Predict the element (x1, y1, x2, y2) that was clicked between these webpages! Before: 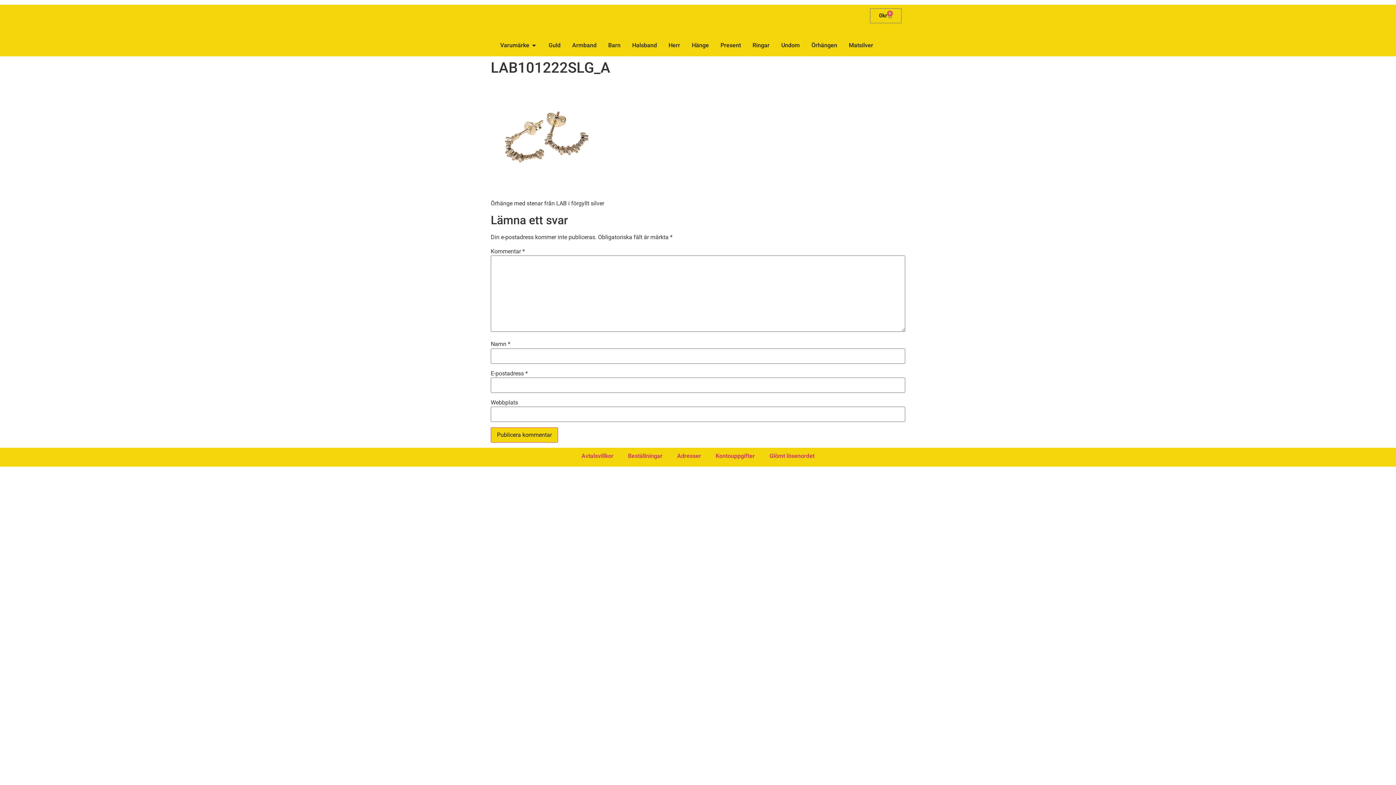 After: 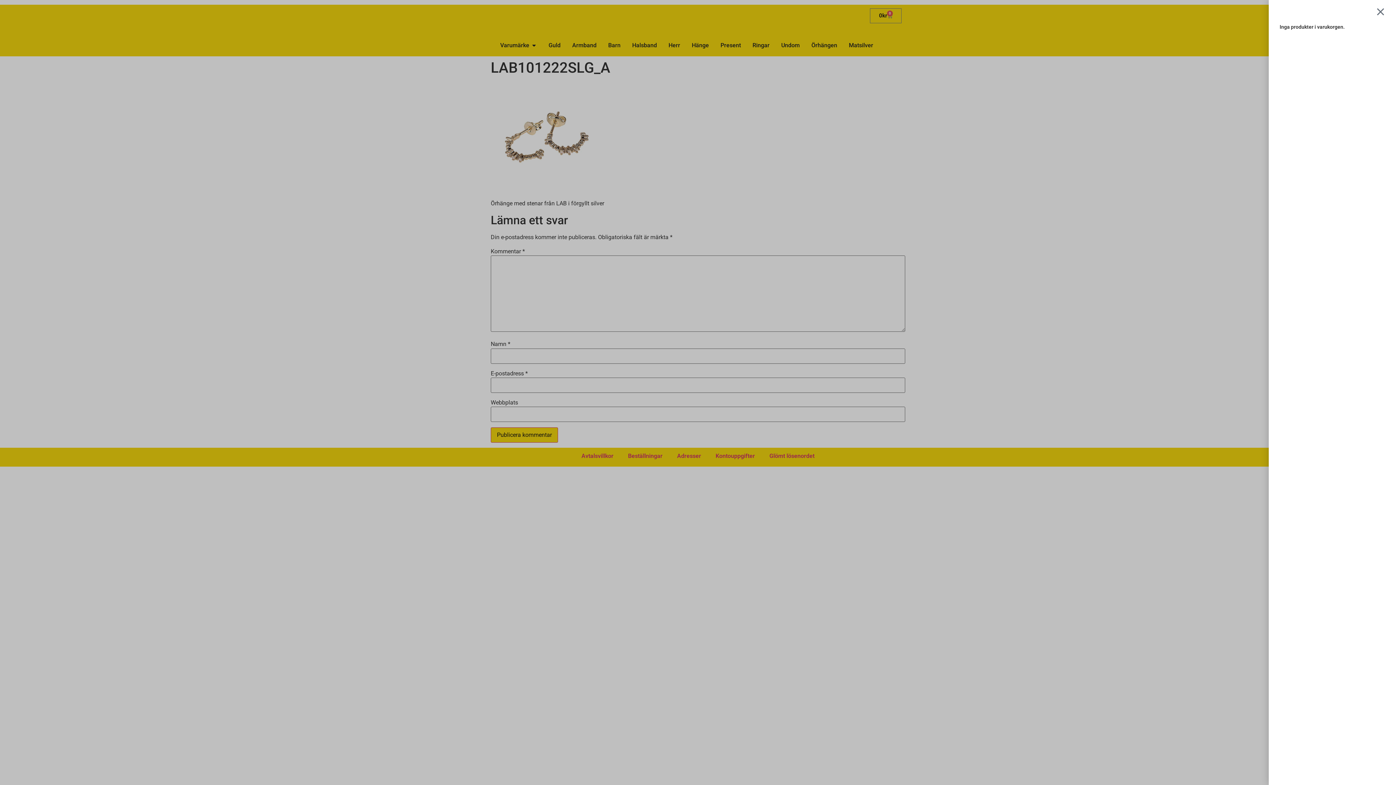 Action: label: 0kr
0
Varukorg bbox: (870, 8, 901, 23)